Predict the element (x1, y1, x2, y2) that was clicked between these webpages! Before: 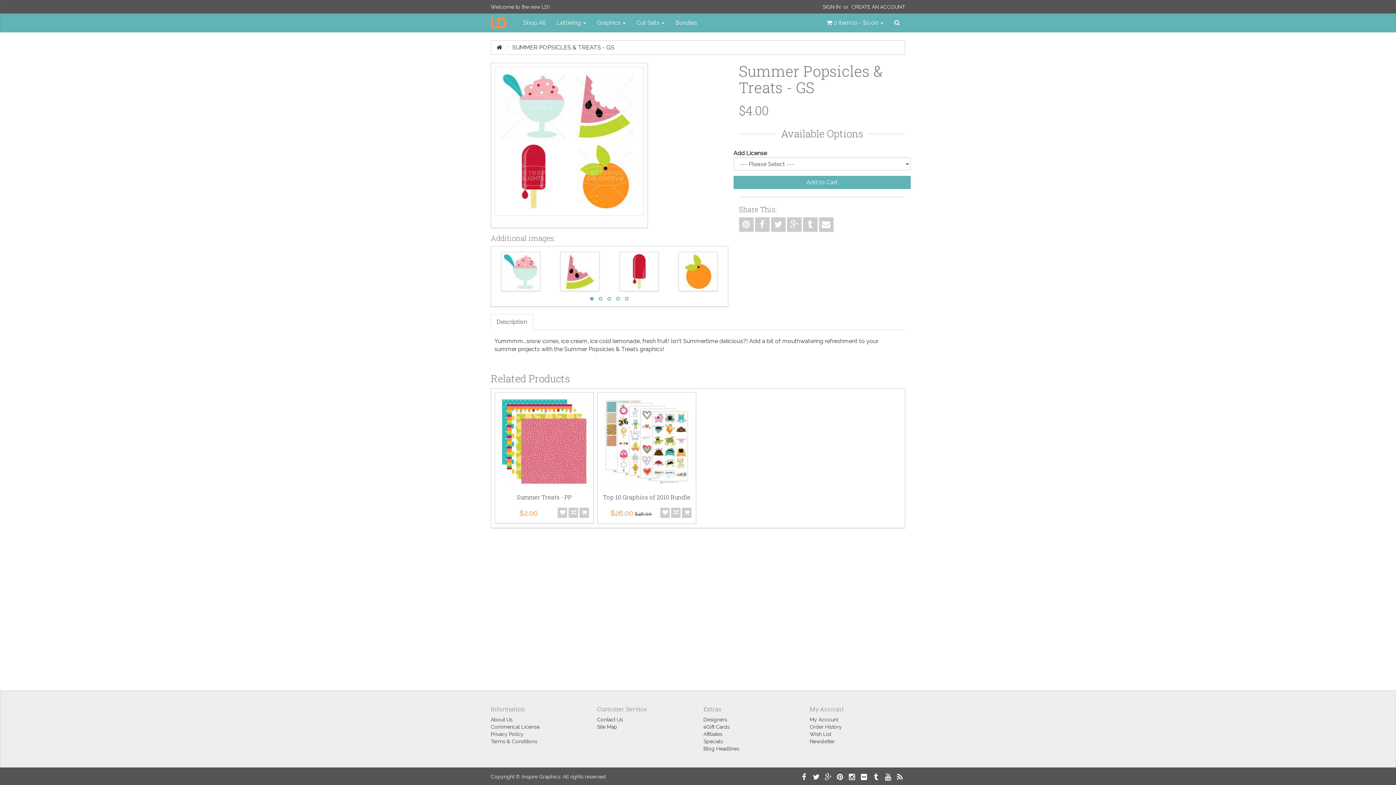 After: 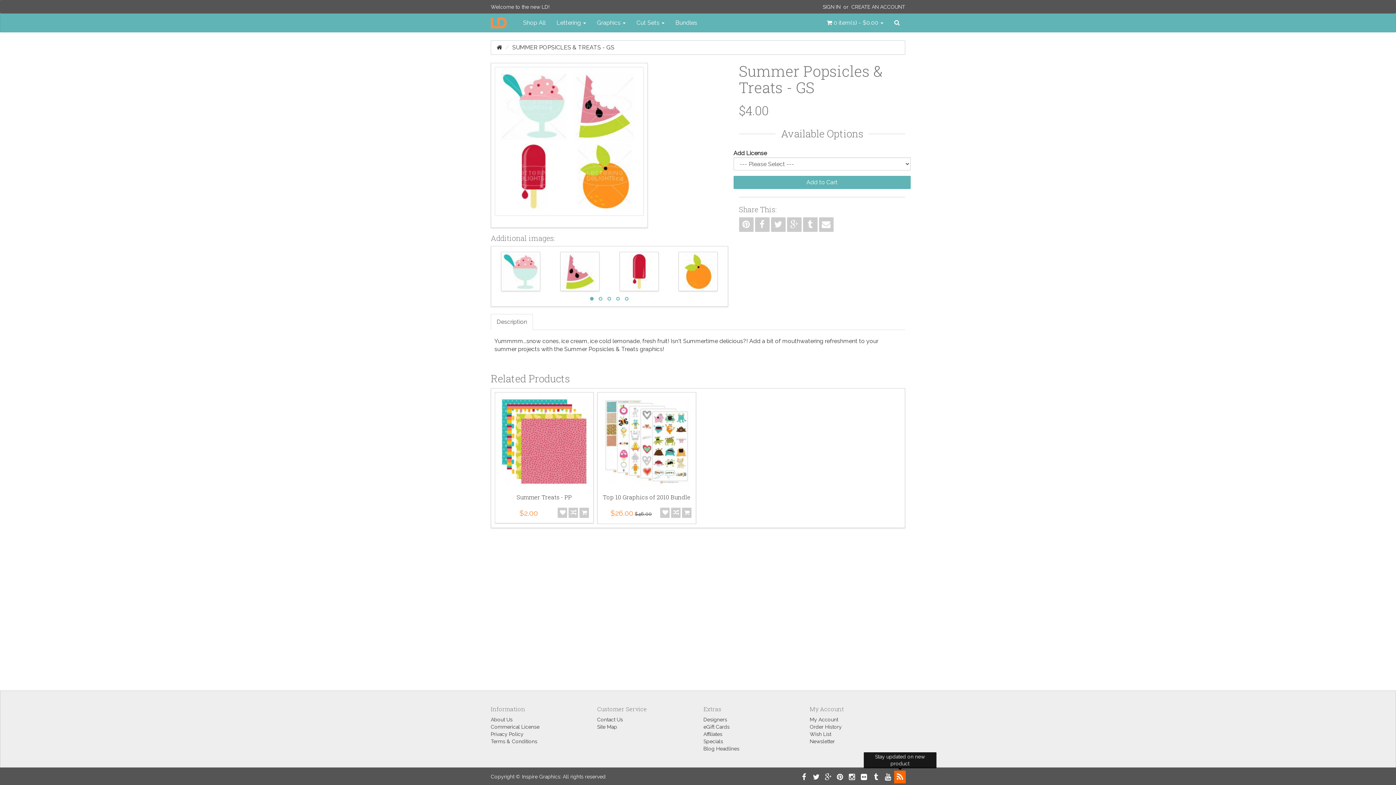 Action: bbox: (894, 771, 905, 783)